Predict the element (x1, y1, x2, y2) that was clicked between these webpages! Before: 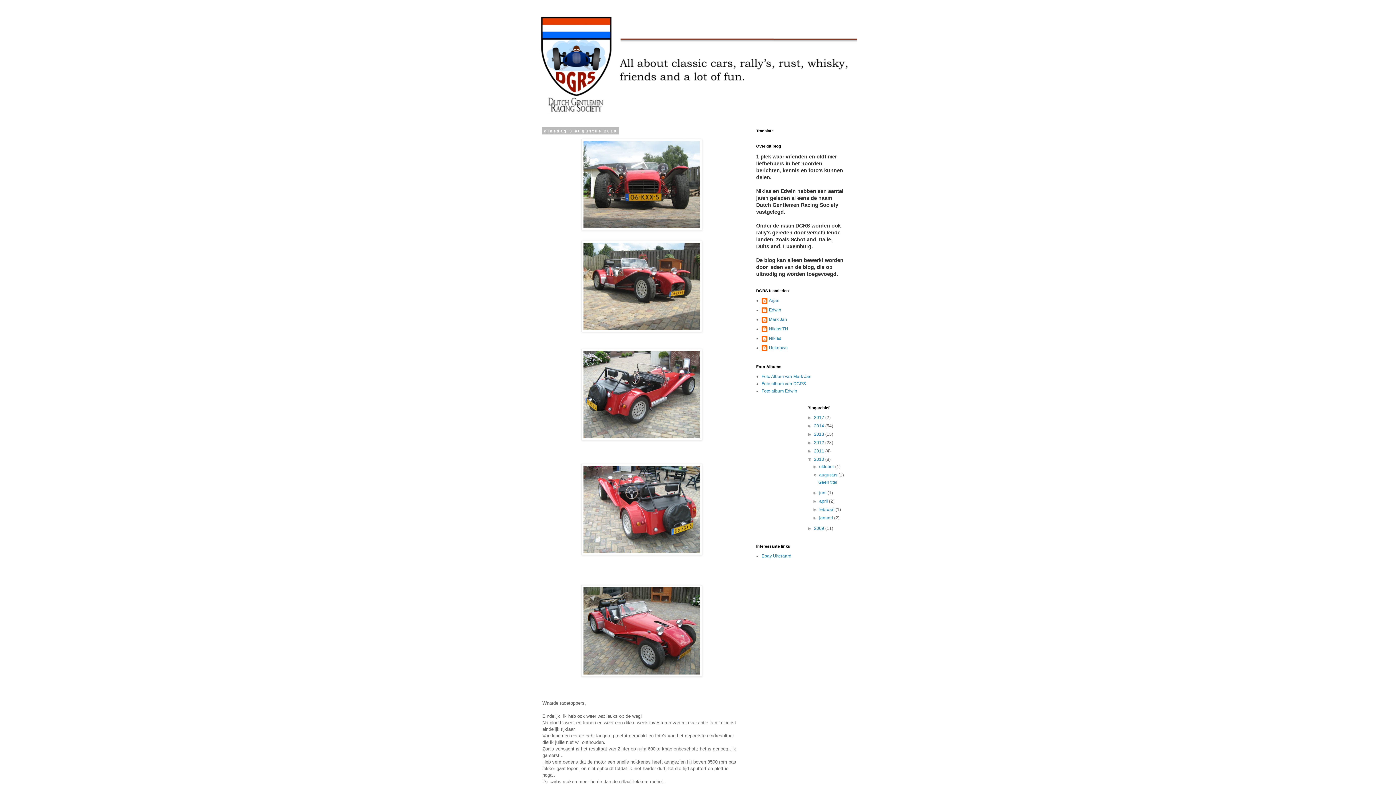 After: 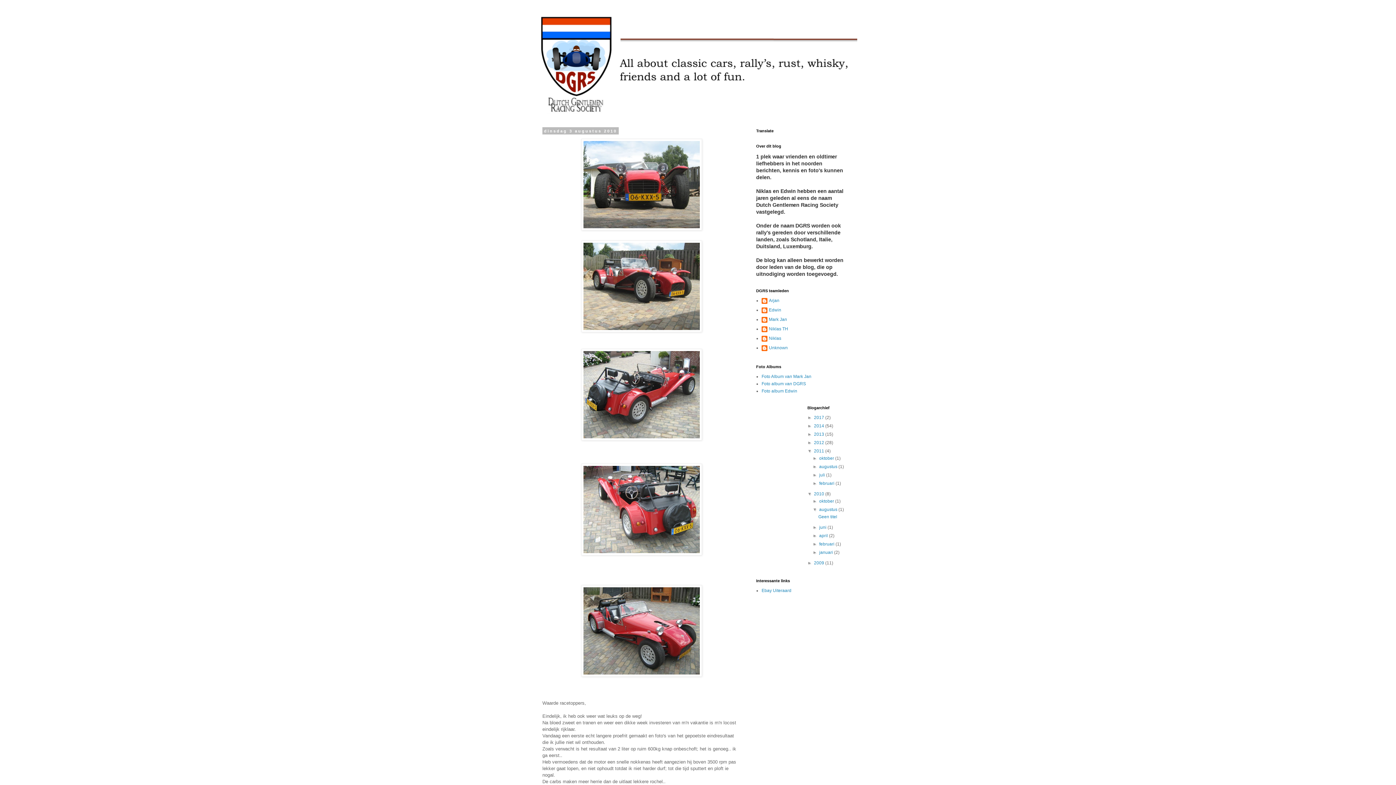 Action: bbox: (807, 448, 814, 453) label: ►  